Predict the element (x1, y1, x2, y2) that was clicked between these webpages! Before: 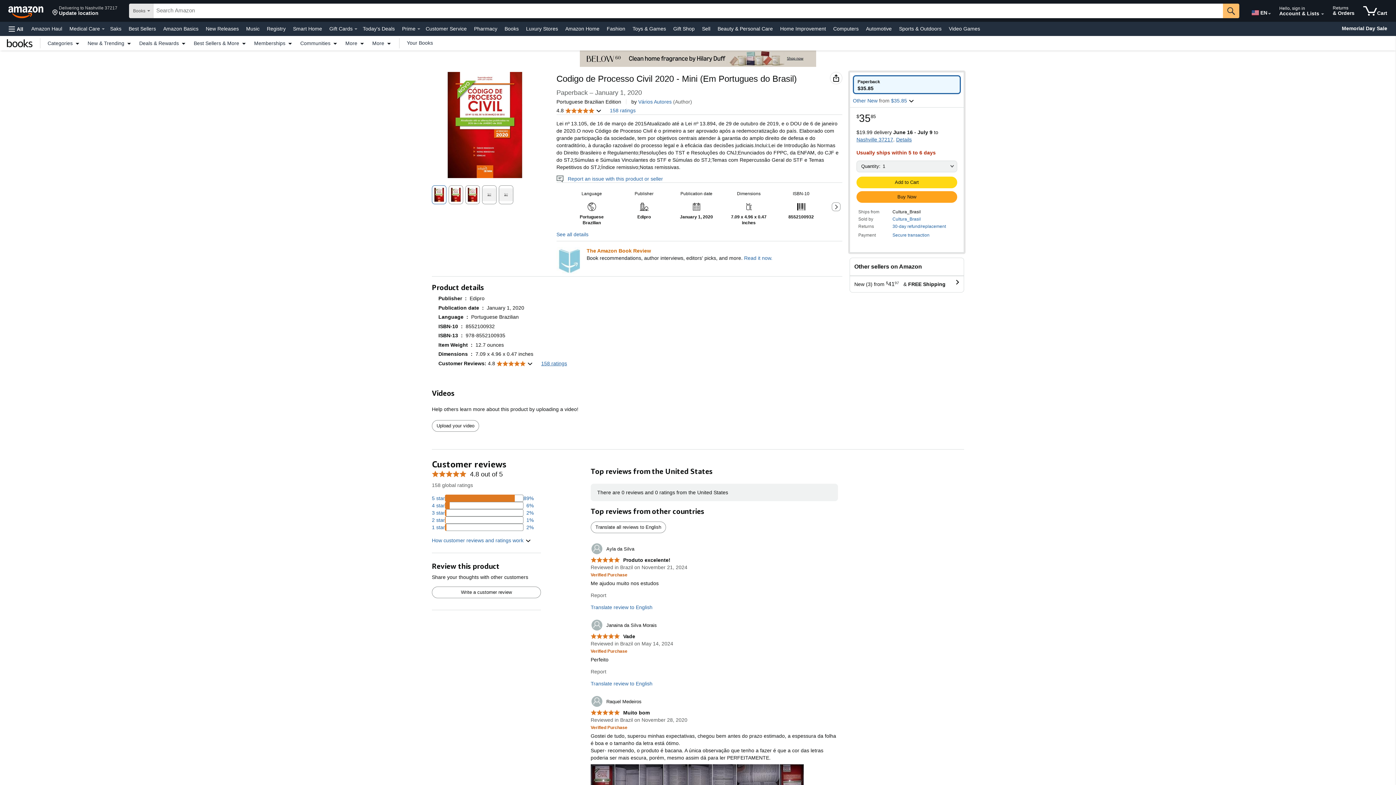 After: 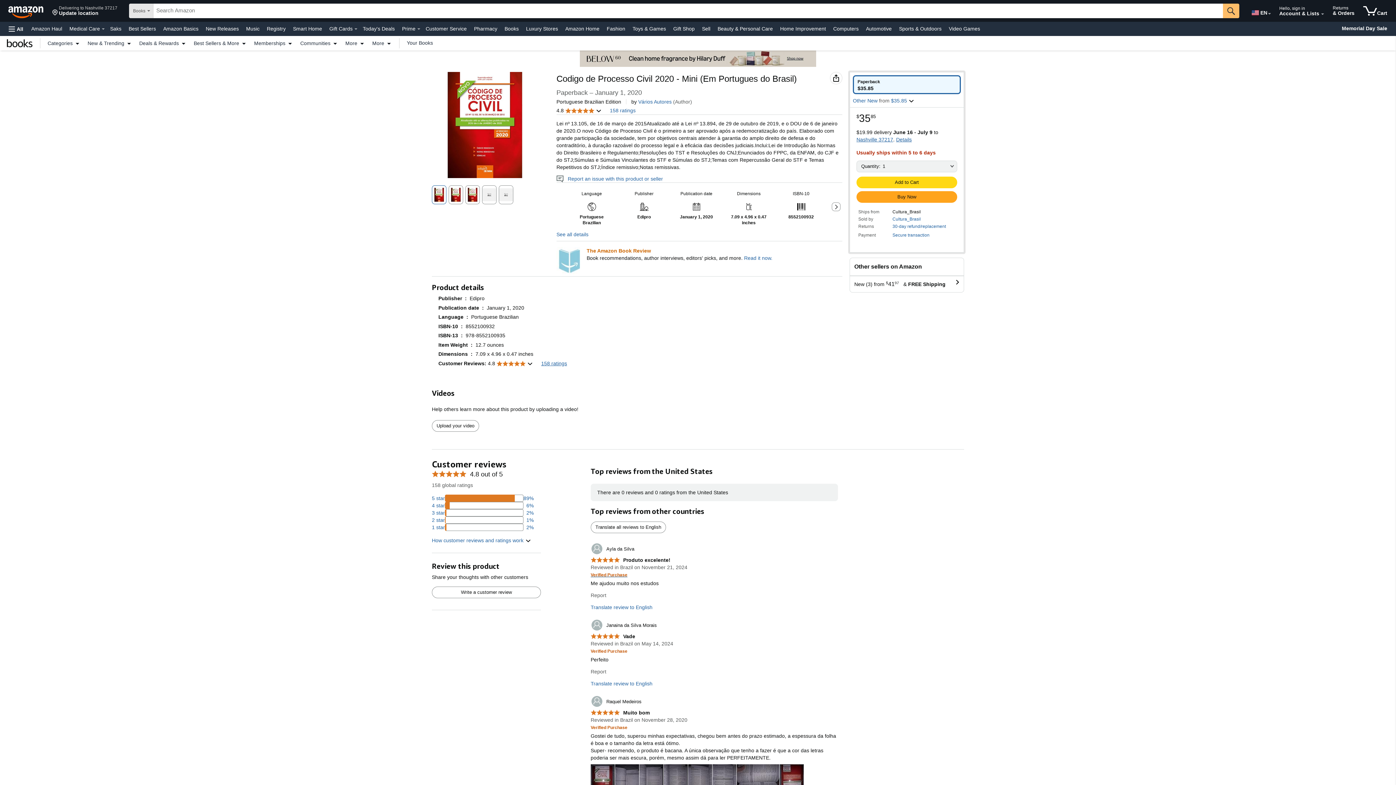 Action: bbox: (590, 571, 627, 577) label: Verified Purchase: Learn more how customers reviews work on Amazon